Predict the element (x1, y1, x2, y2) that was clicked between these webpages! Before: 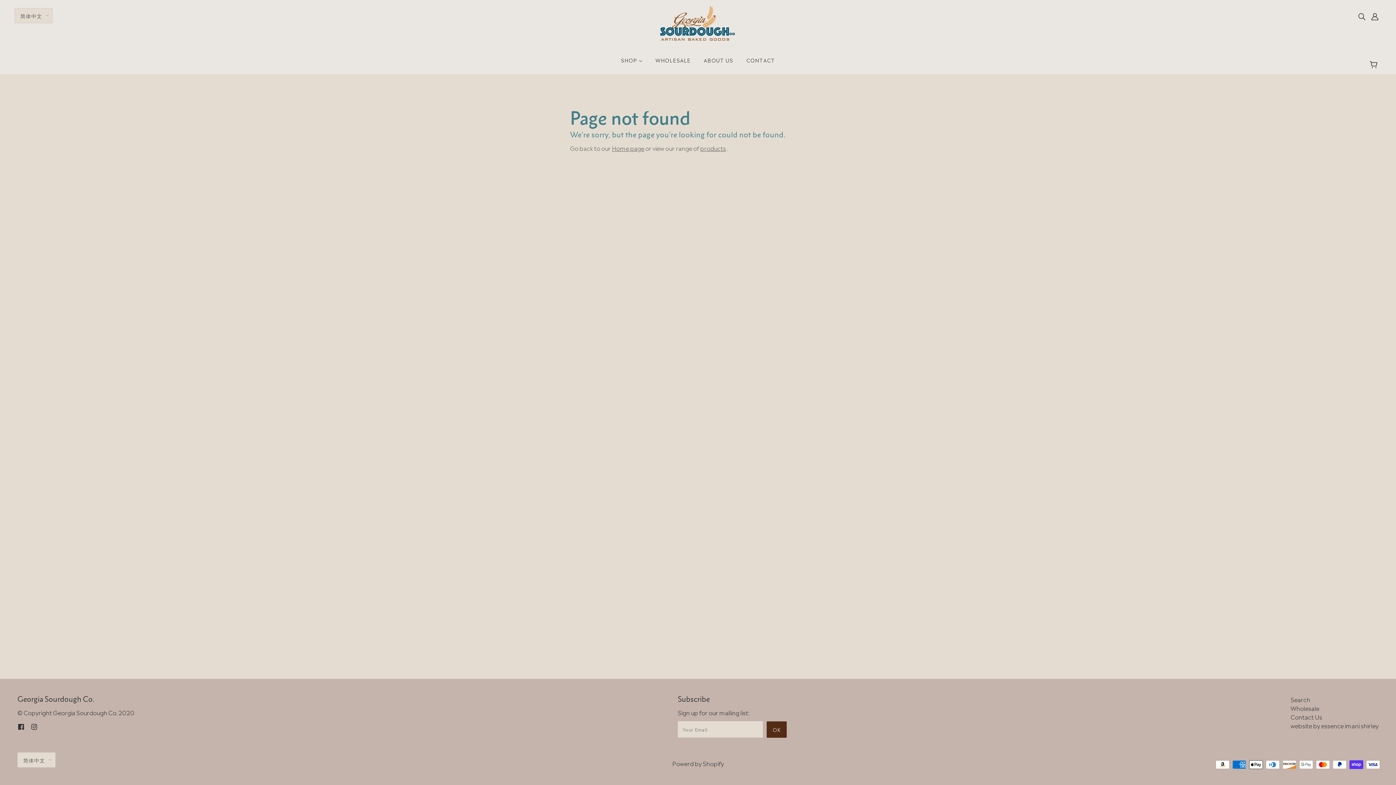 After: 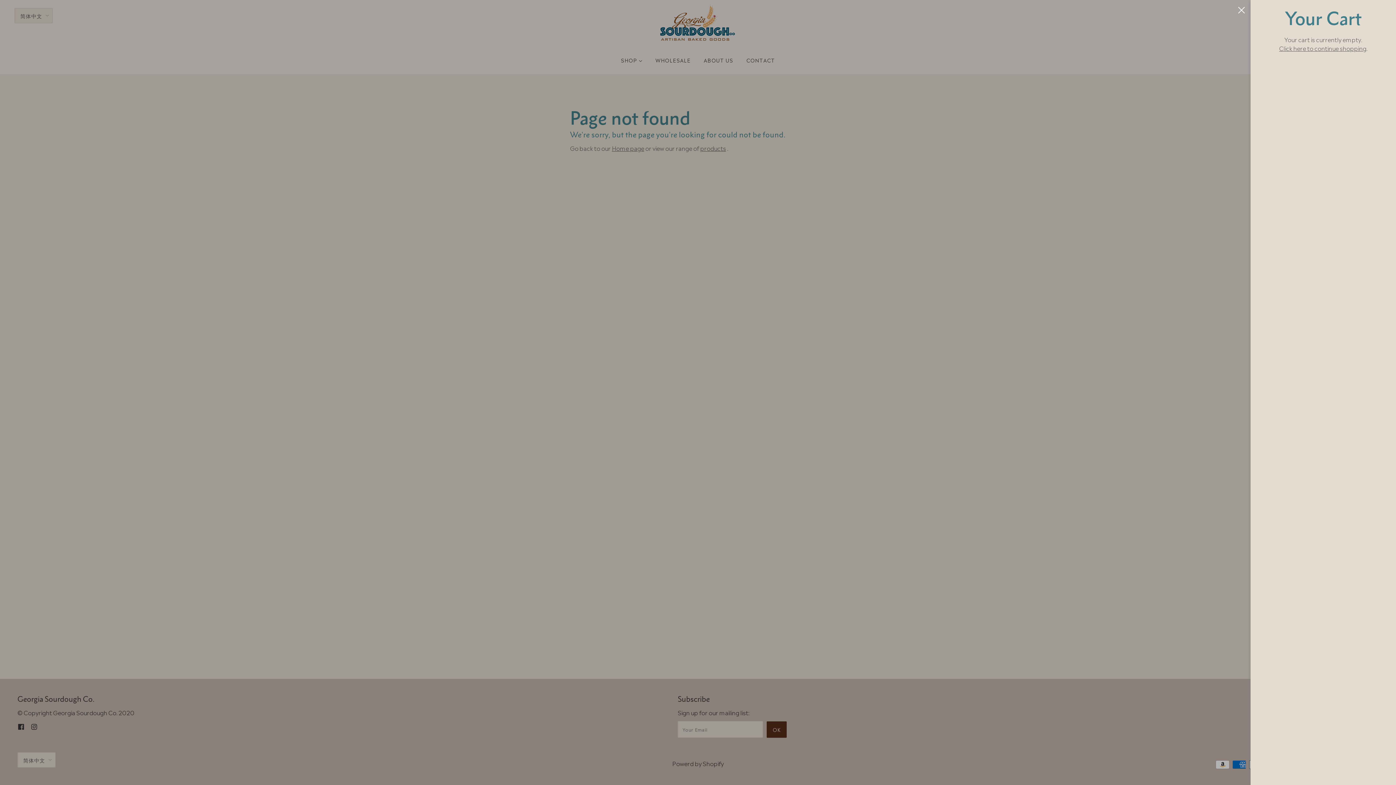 Action: bbox: (1365, 53, 1384, 75)